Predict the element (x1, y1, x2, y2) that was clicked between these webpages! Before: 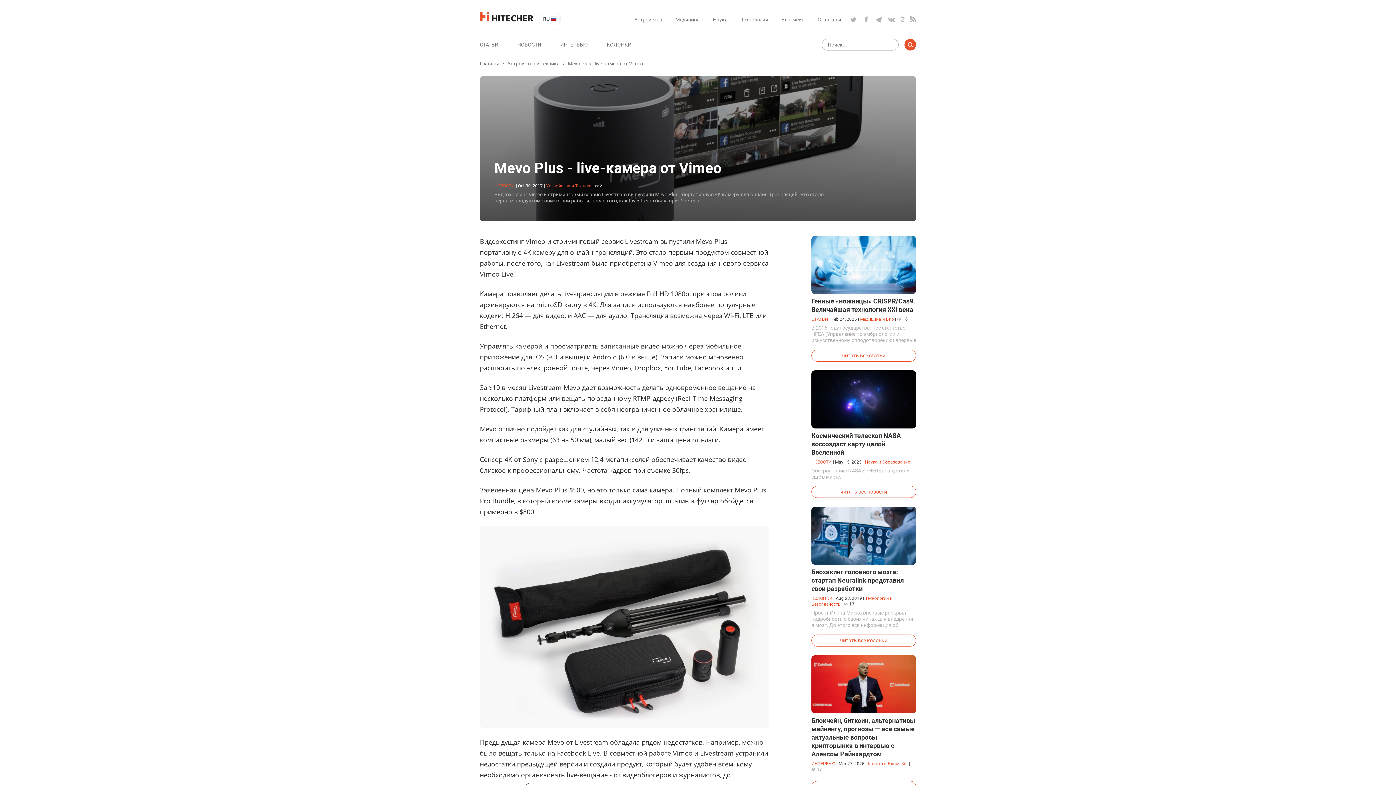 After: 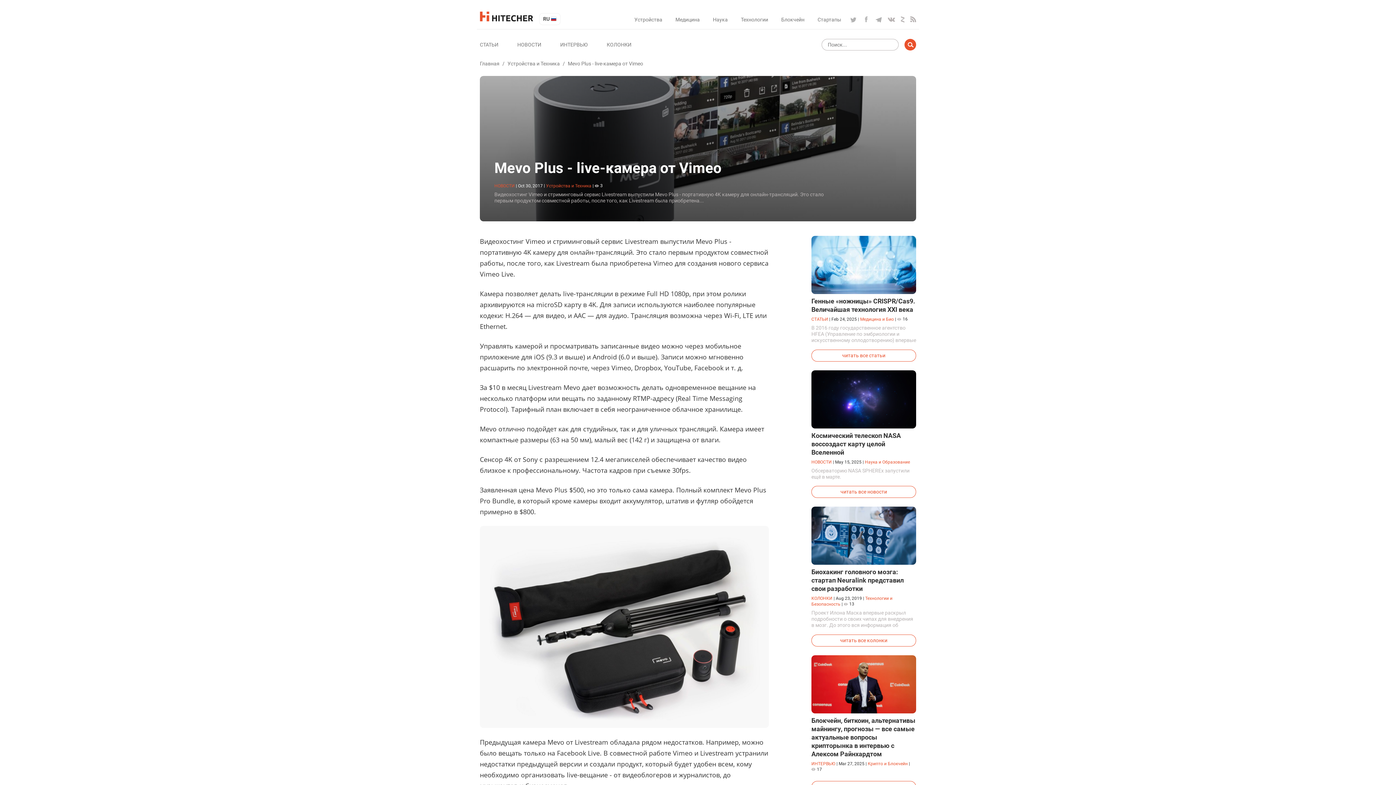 Action: bbox: (875, 15, 882, 23)